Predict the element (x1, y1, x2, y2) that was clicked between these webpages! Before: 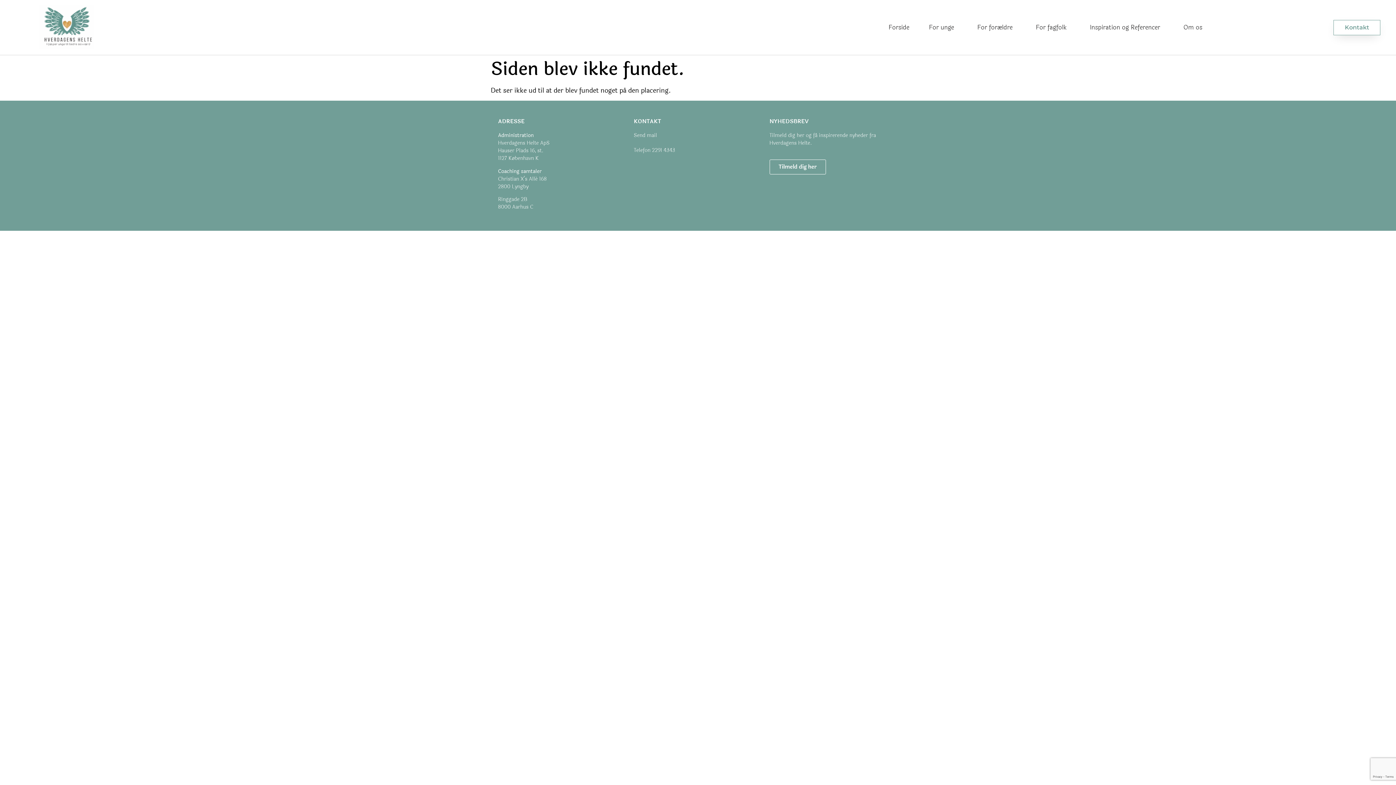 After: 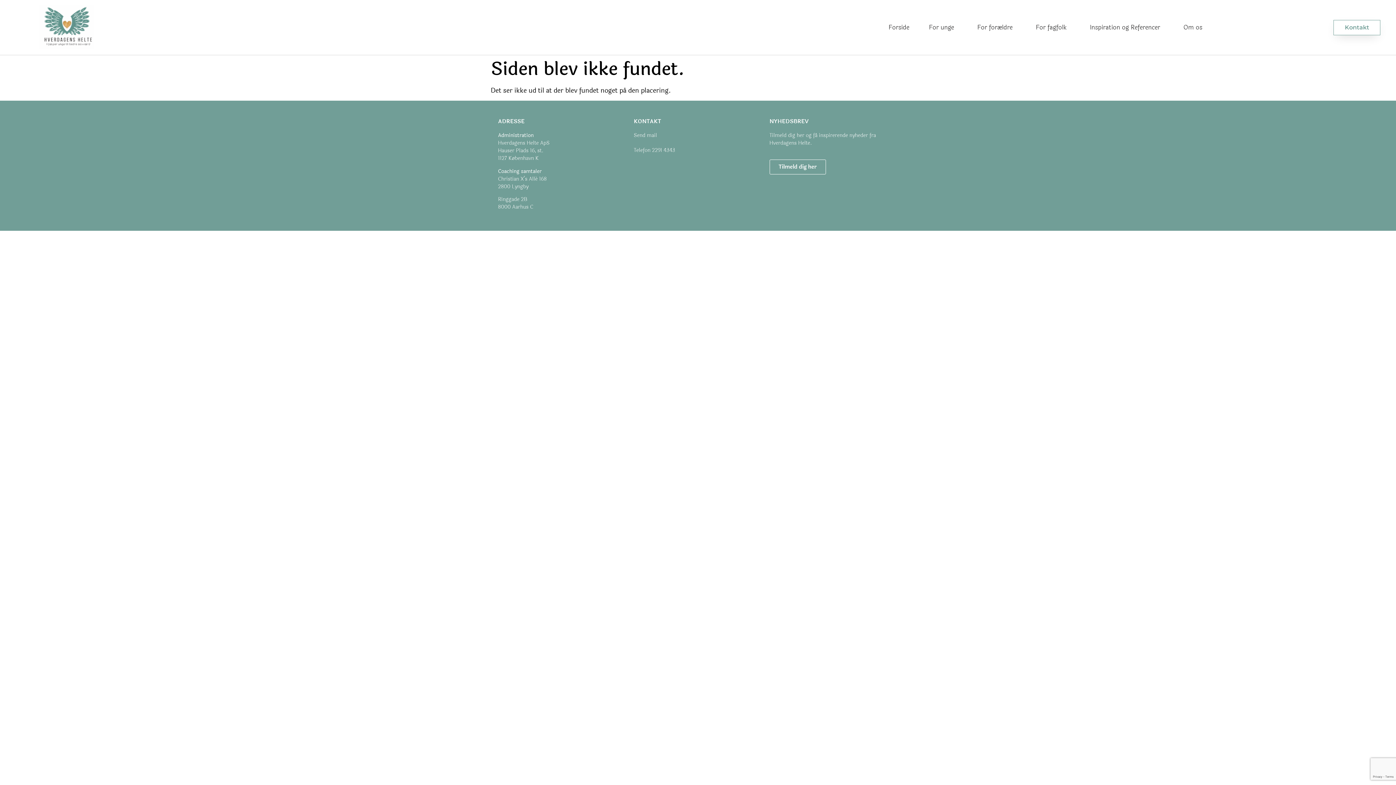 Action: bbox: (769, 159, 826, 174) label: Tilmeld dig her